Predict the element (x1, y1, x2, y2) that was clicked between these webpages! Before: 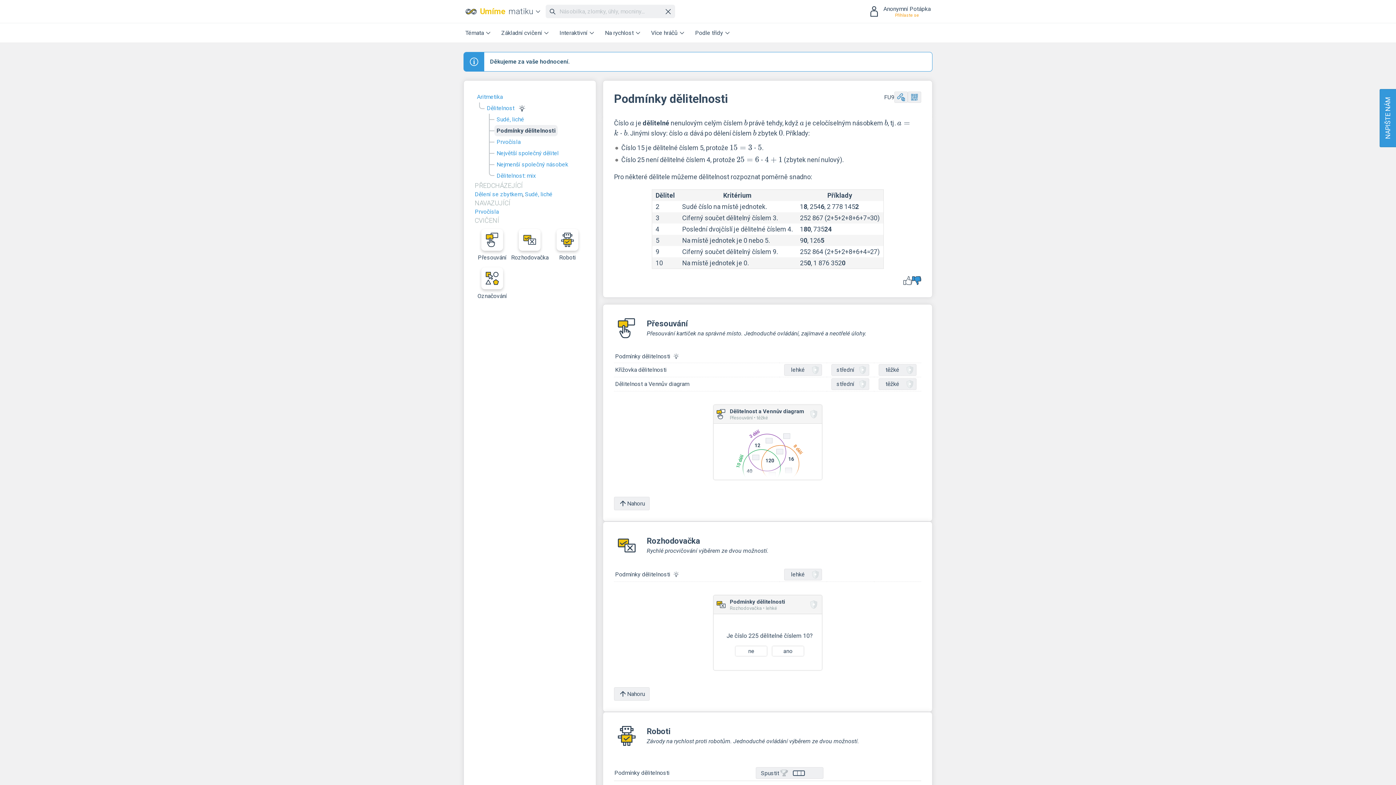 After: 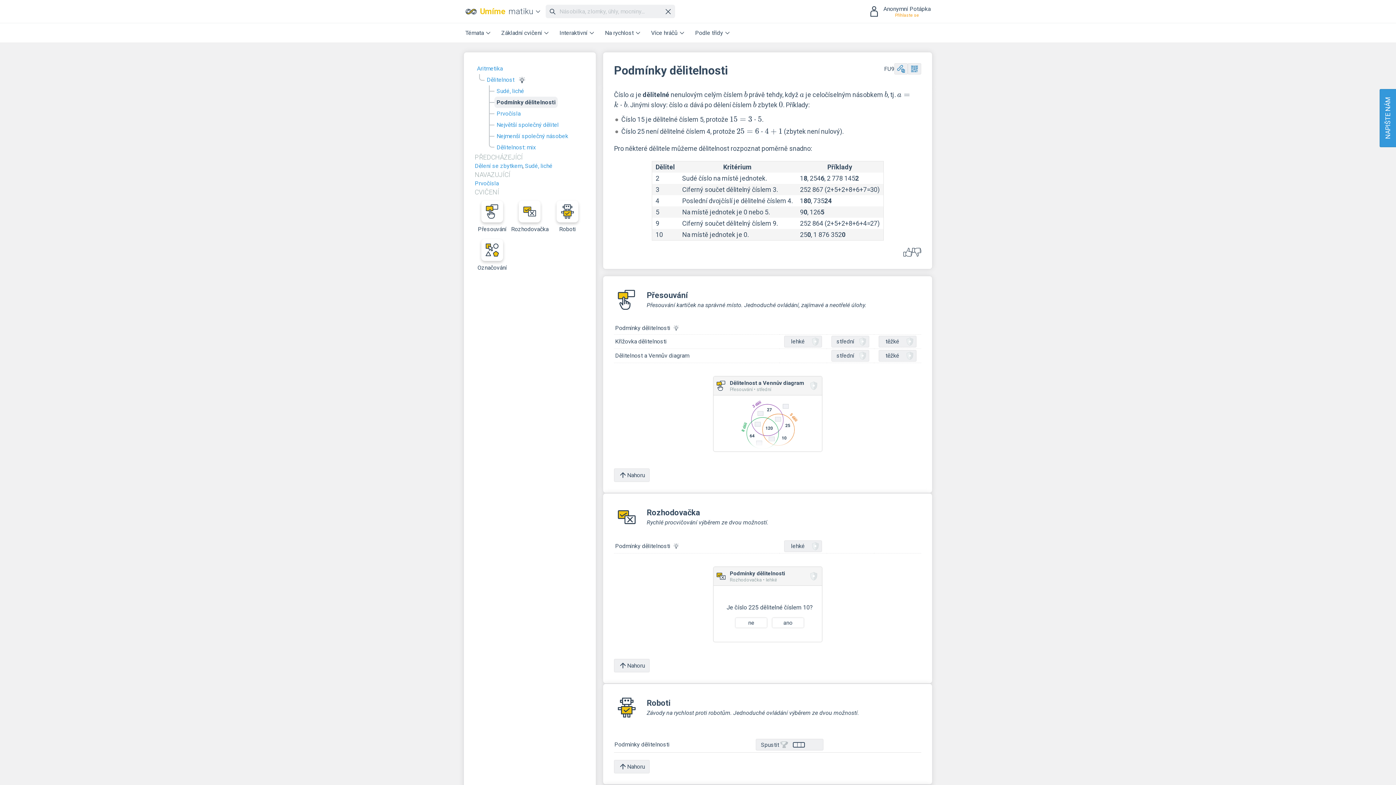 Action: bbox: (673, 571, 679, 578)